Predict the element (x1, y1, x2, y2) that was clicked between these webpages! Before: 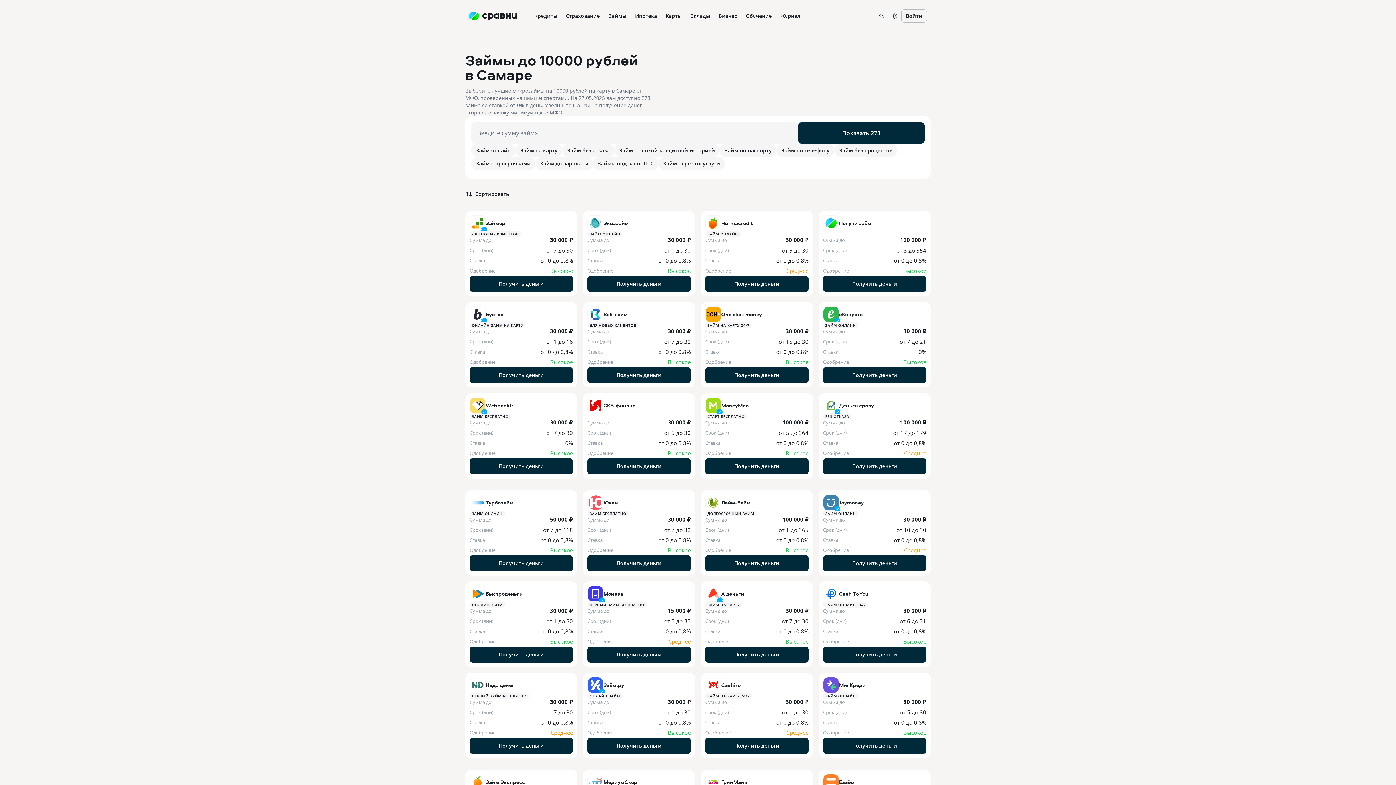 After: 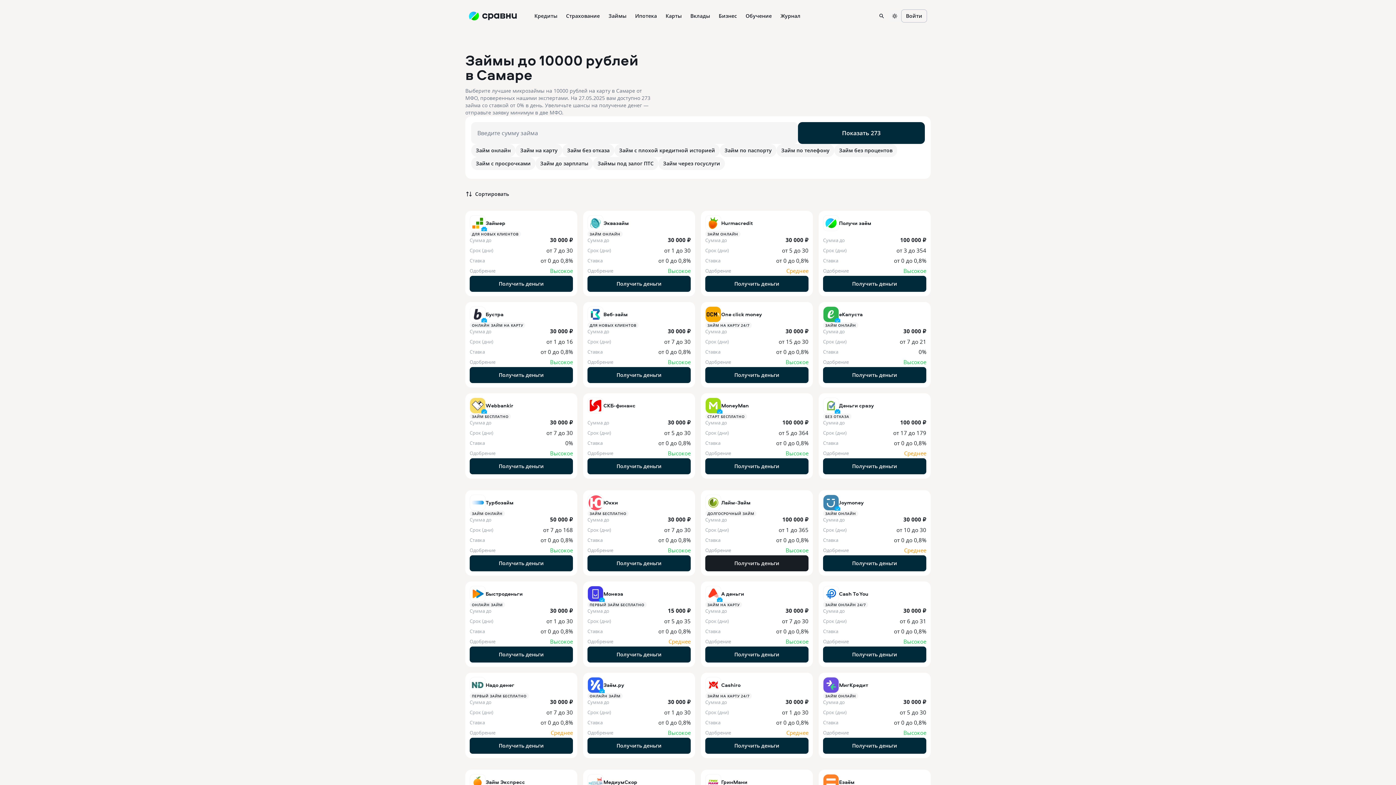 Action: label: Получить деньги bbox: (705, 555, 808, 571)